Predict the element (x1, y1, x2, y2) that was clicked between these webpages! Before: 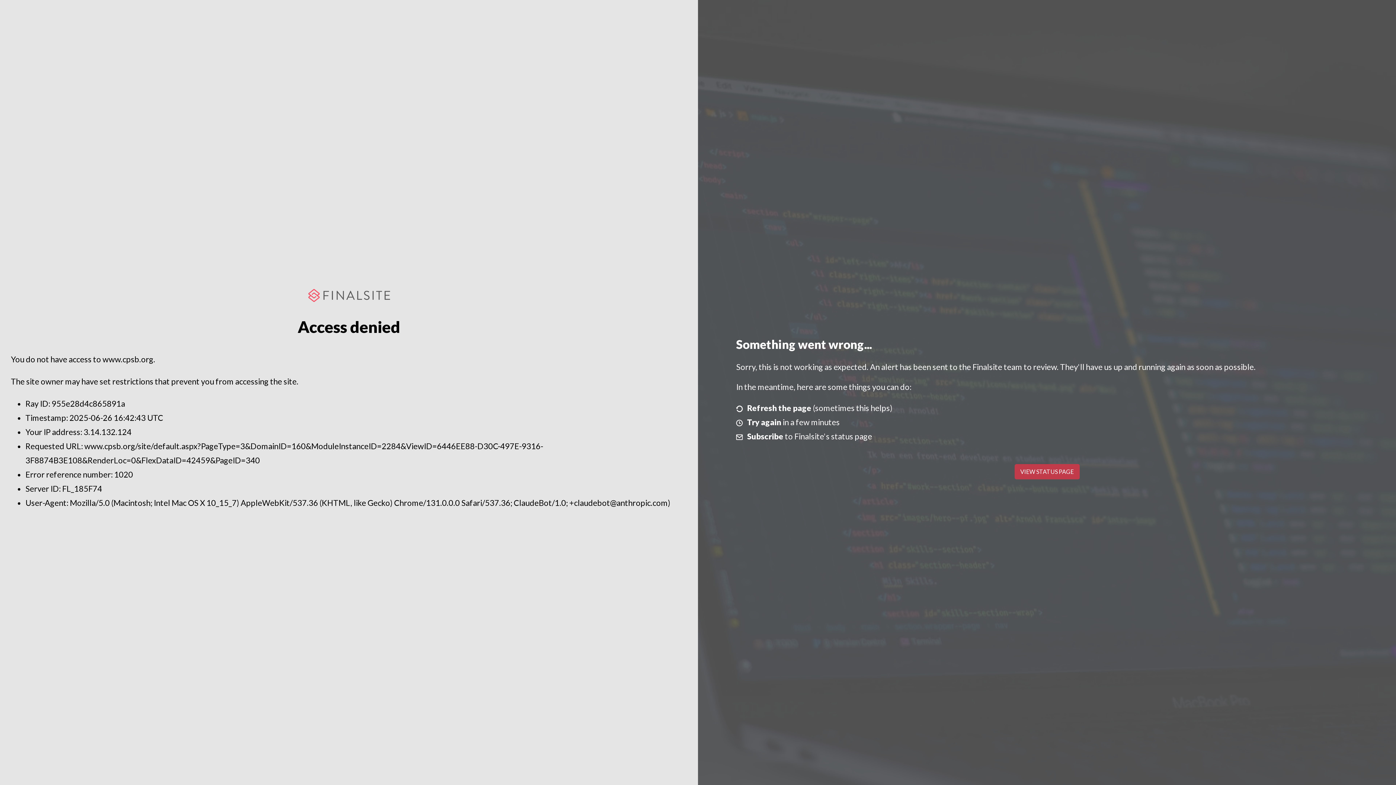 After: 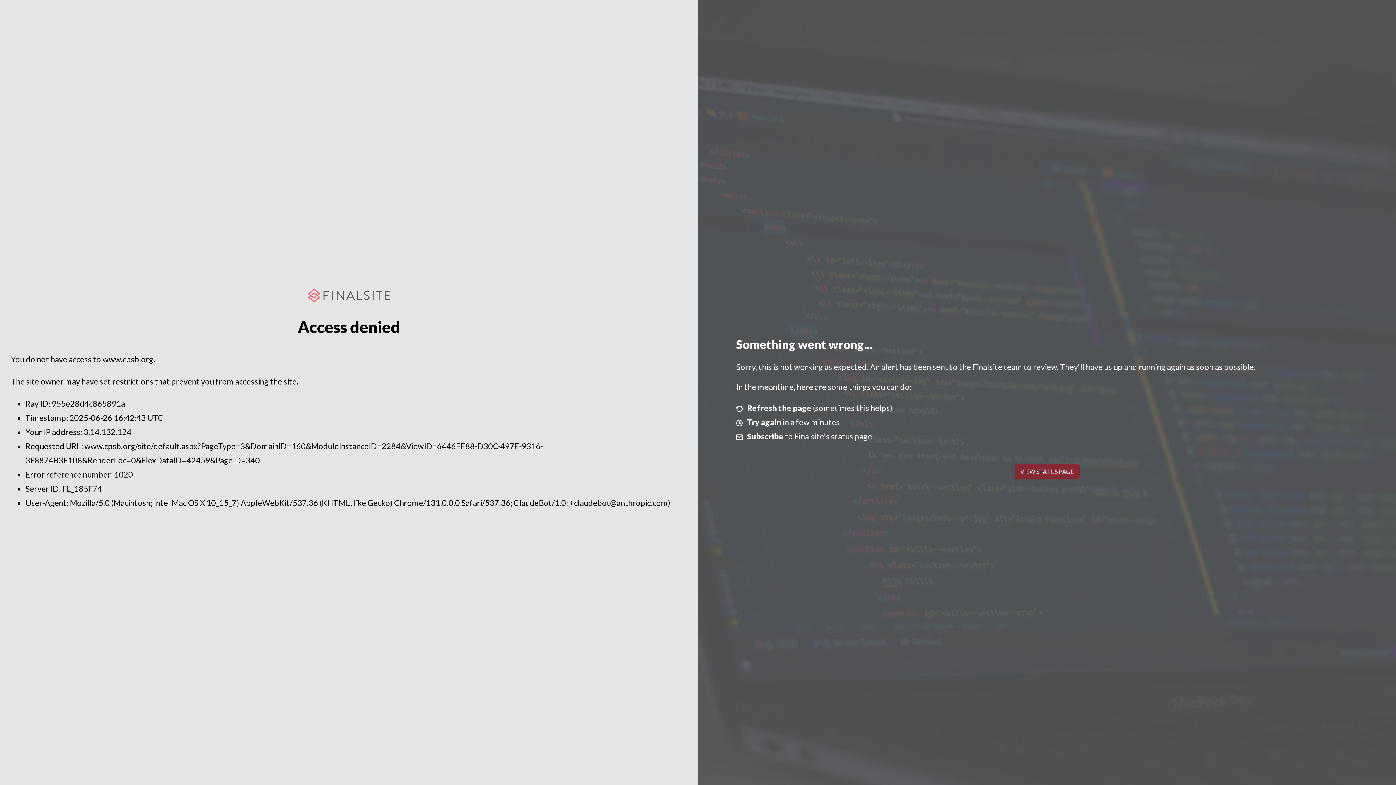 Action: bbox: (1014, 464, 1079, 479) label: VIEW STATUS PAGE